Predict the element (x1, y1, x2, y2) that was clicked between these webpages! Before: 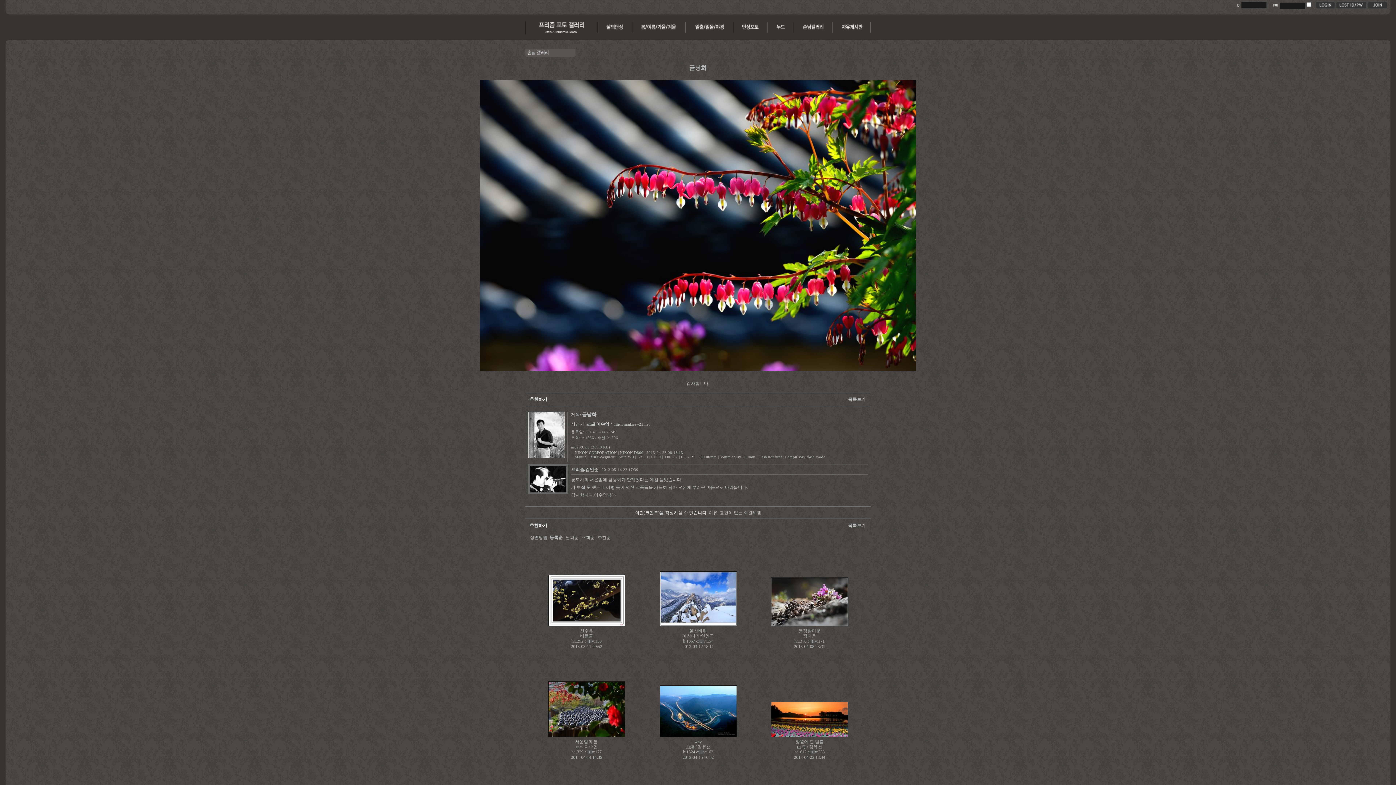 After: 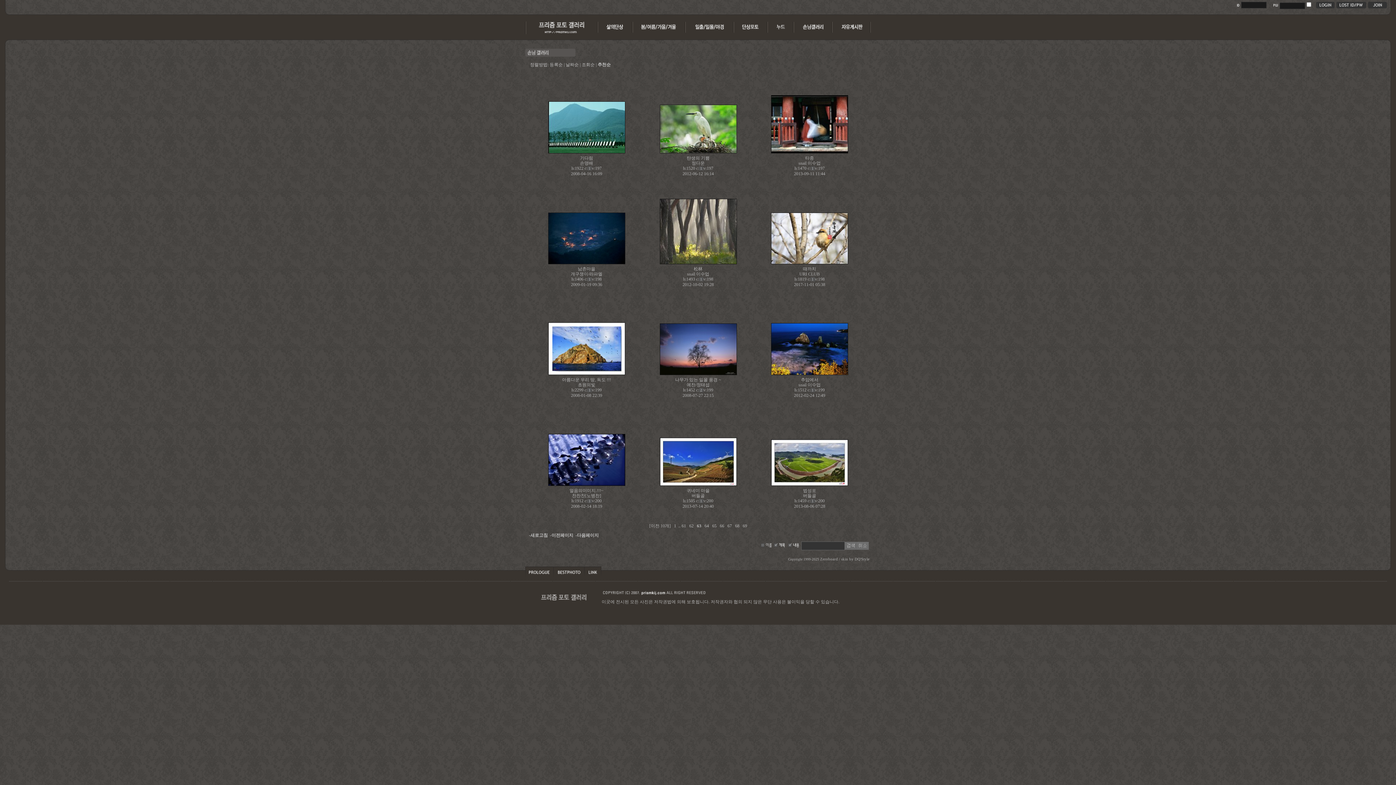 Action: label: 추천순 bbox: (597, 535, 610, 540)